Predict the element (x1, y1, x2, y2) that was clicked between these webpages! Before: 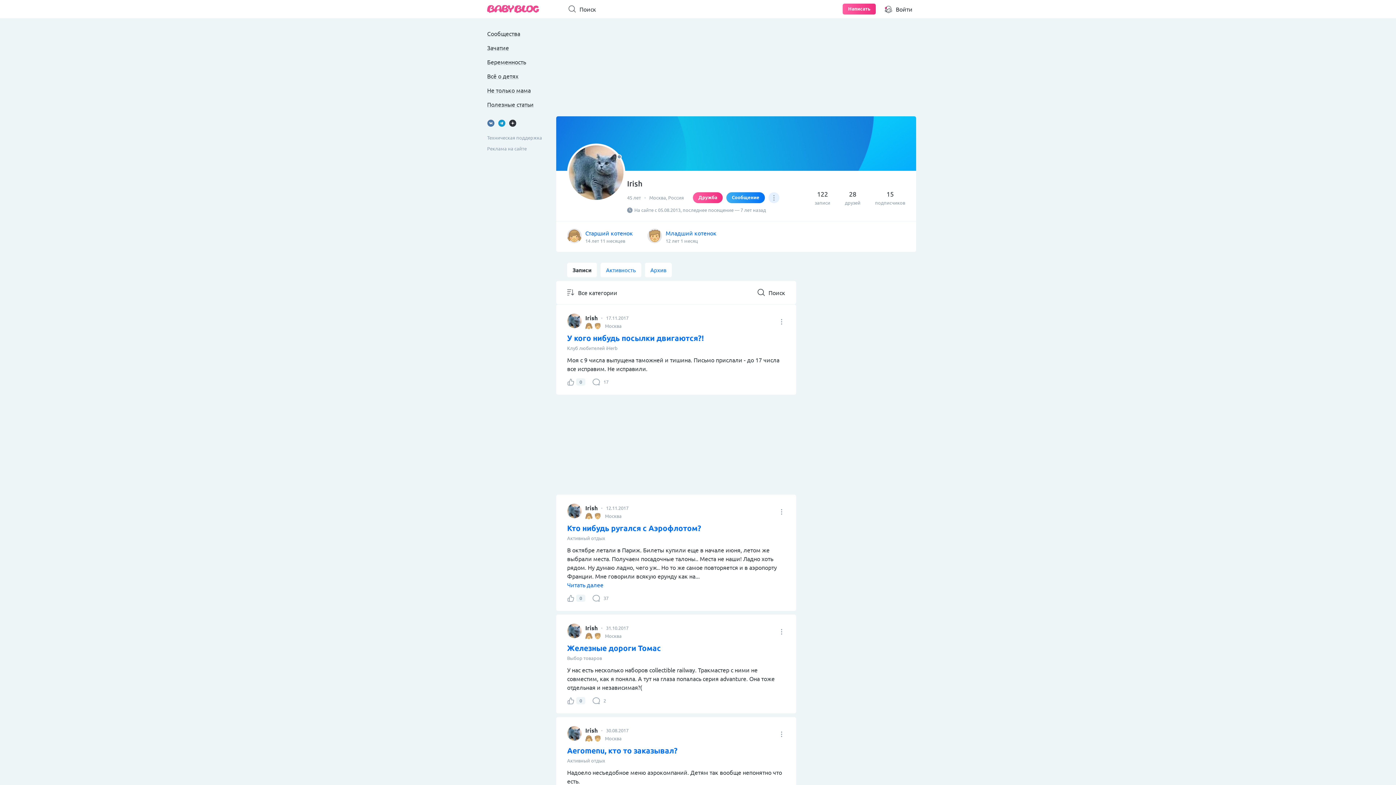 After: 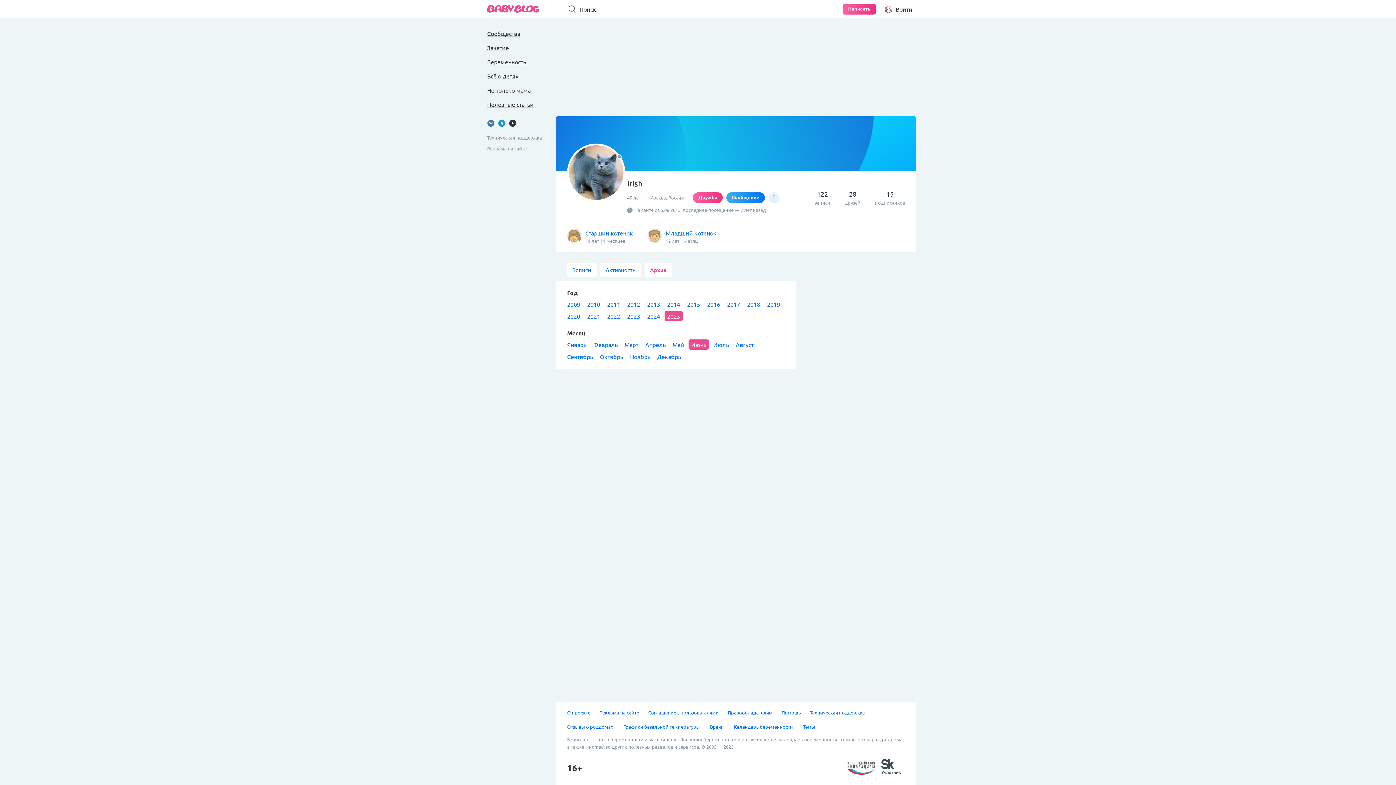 Action: label: Архив bbox: (645, 262, 672, 277)